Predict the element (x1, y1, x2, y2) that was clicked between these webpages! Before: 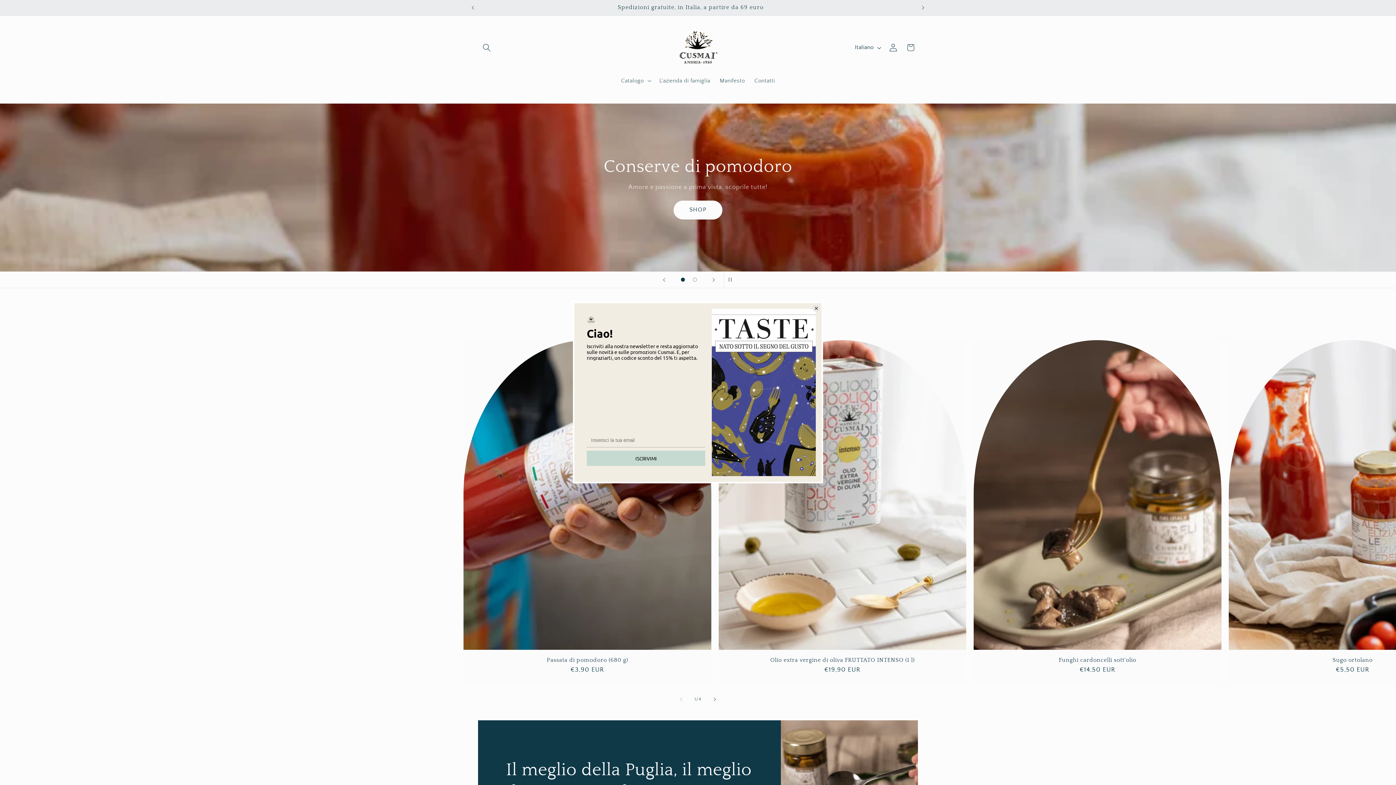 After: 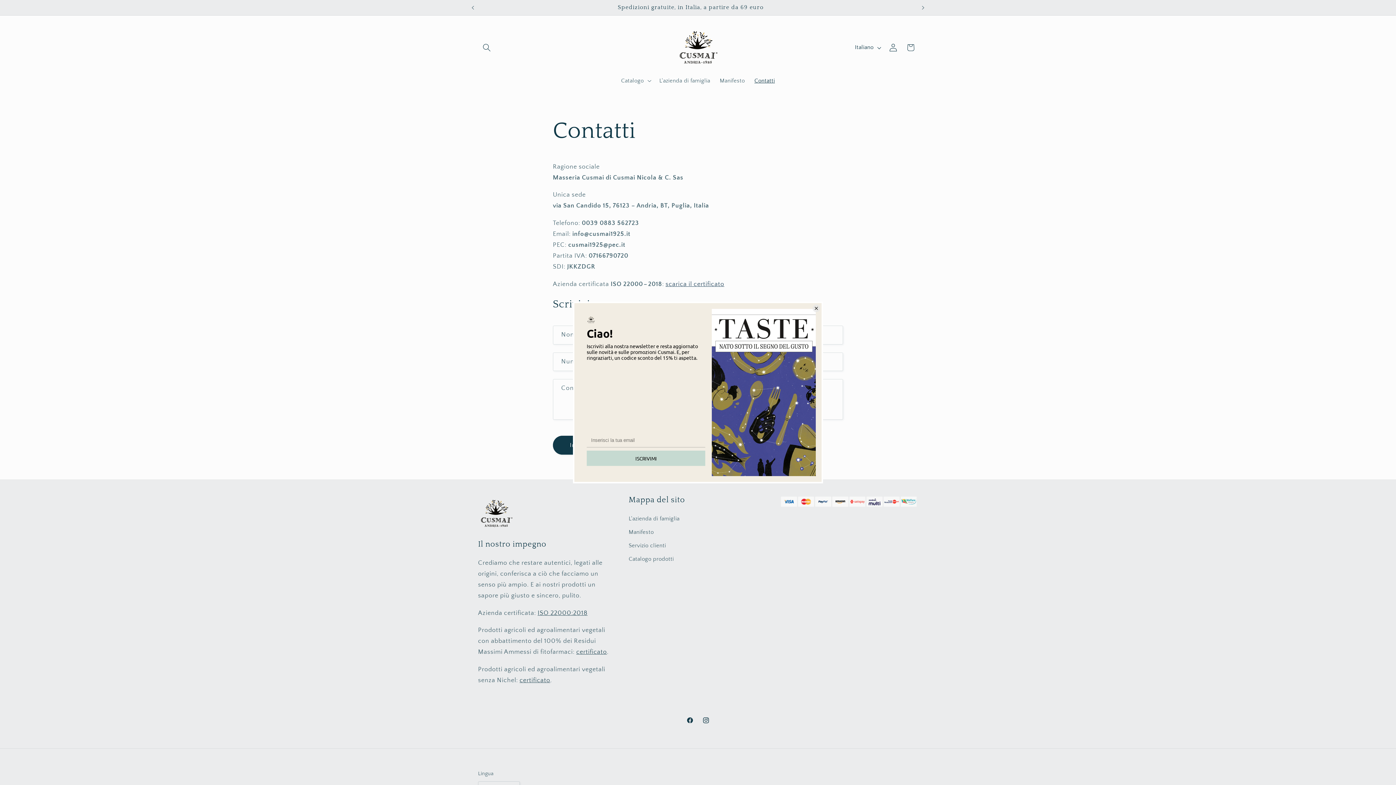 Action: bbox: (749, 72, 779, 89) label: Contatti